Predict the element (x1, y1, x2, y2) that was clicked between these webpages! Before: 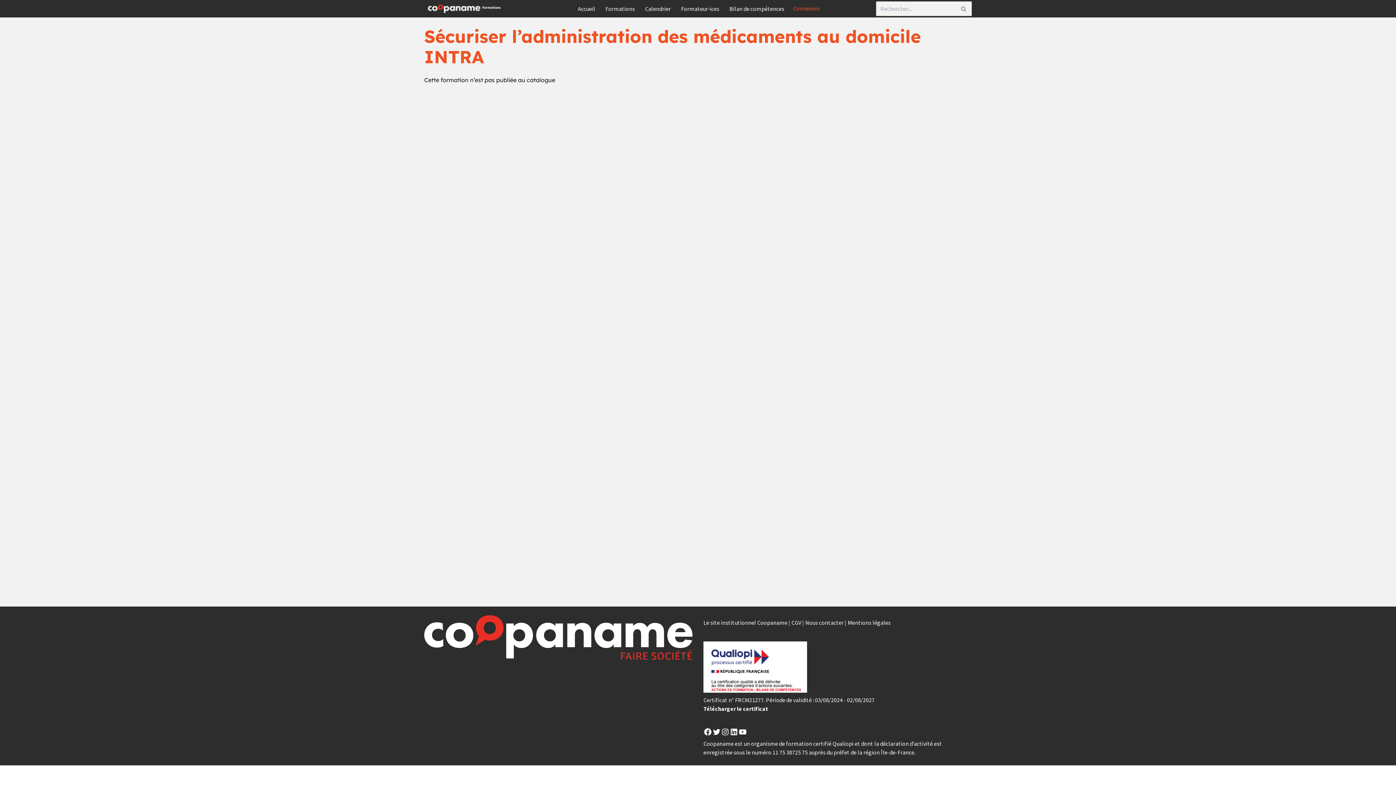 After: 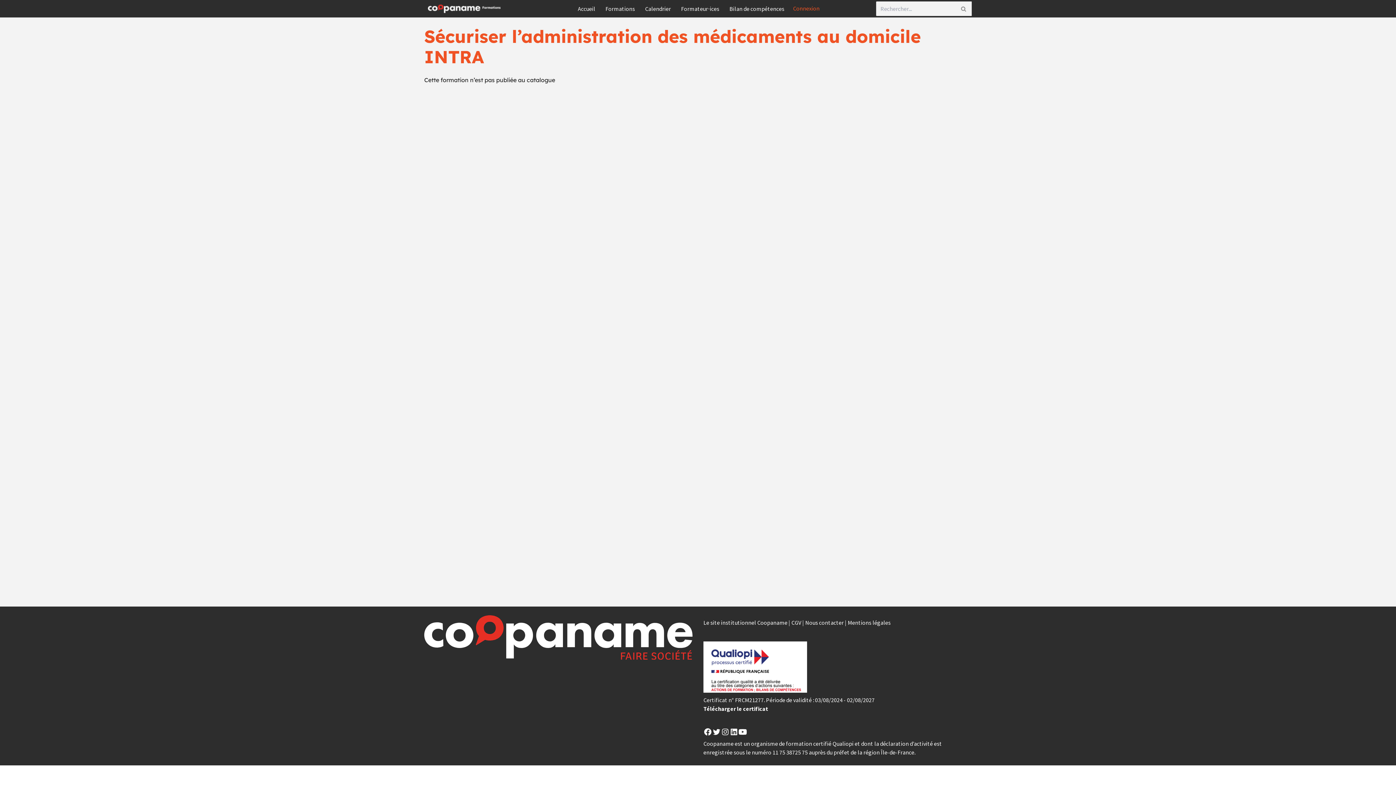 Action: label: YouTube bbox: (738, 728, 747, 736)